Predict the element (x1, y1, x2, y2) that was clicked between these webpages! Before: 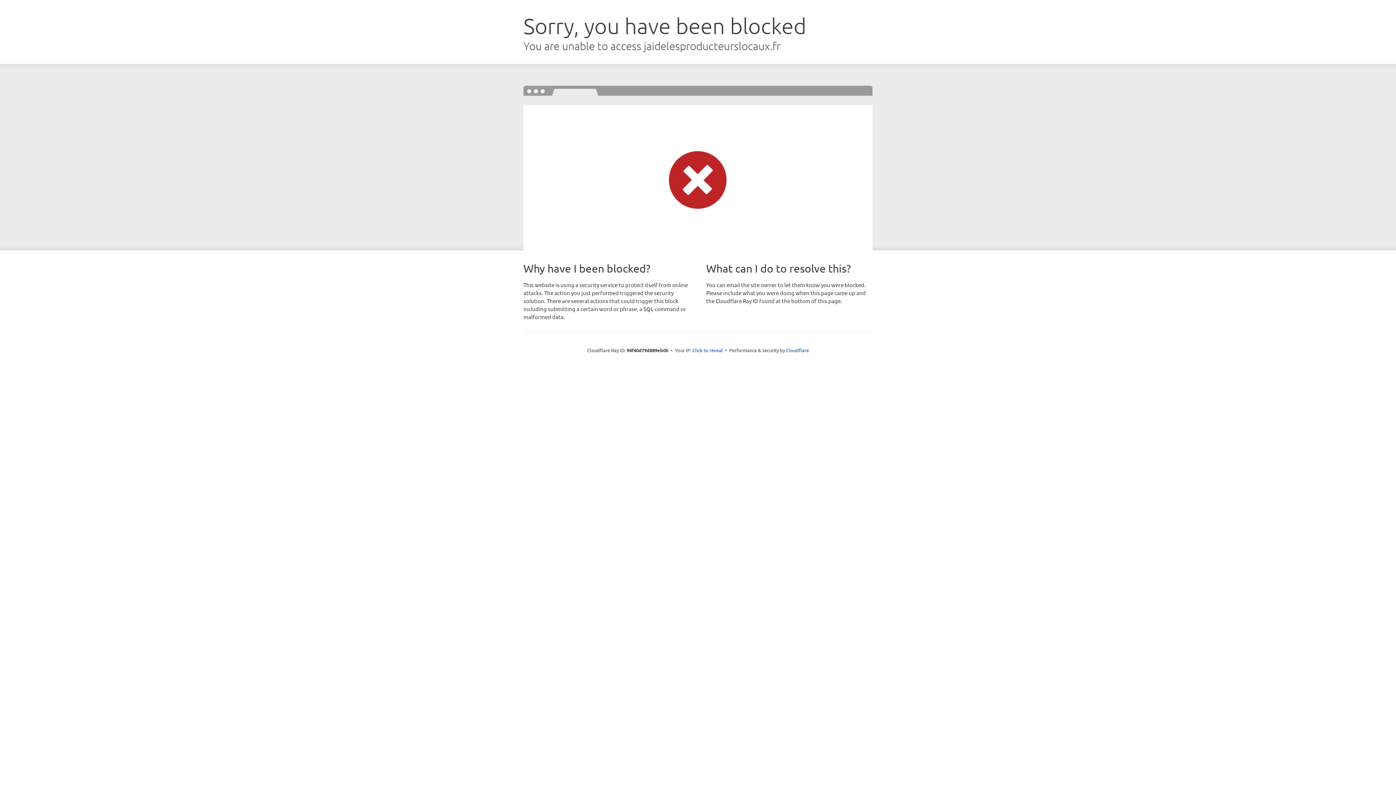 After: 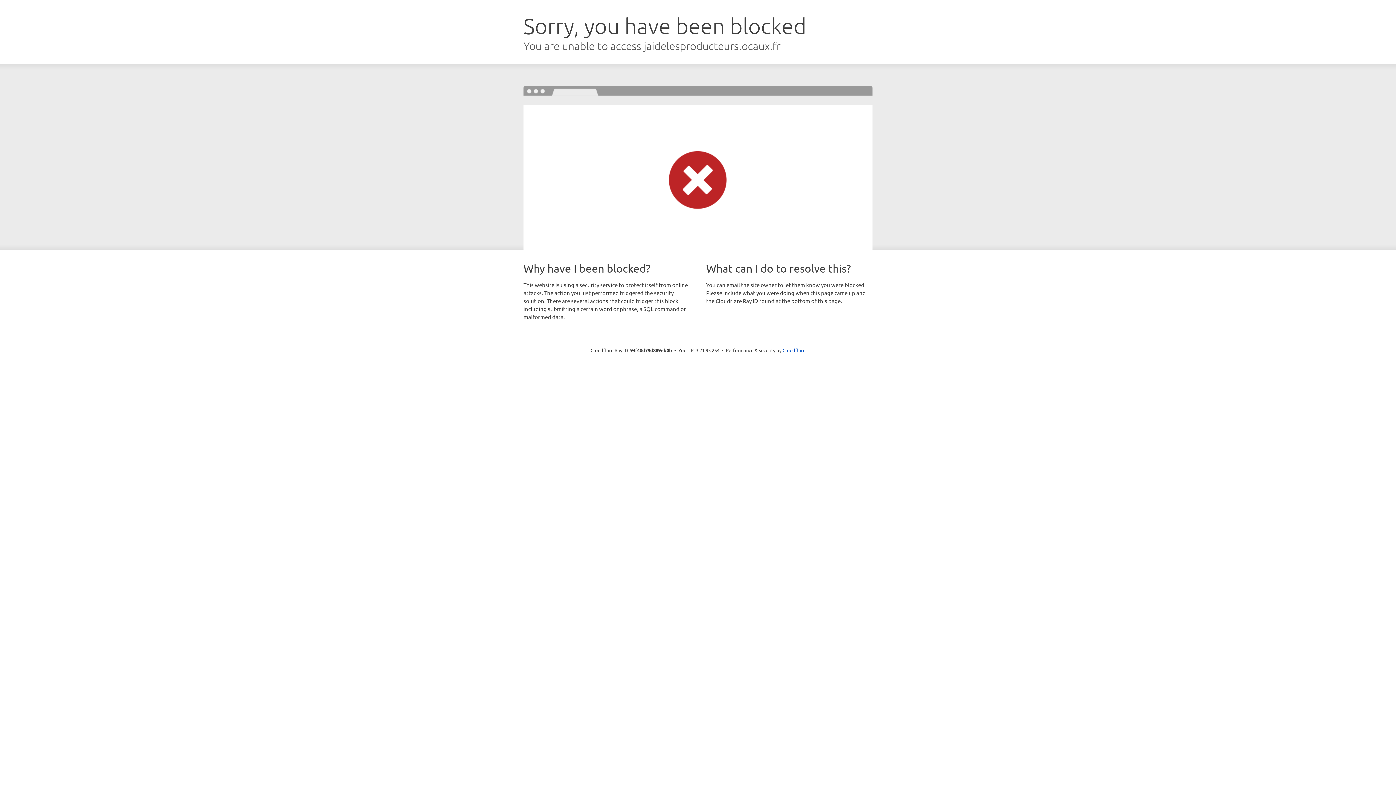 Action: bbox: (692, 346, 723, 353) label: Click to reveal